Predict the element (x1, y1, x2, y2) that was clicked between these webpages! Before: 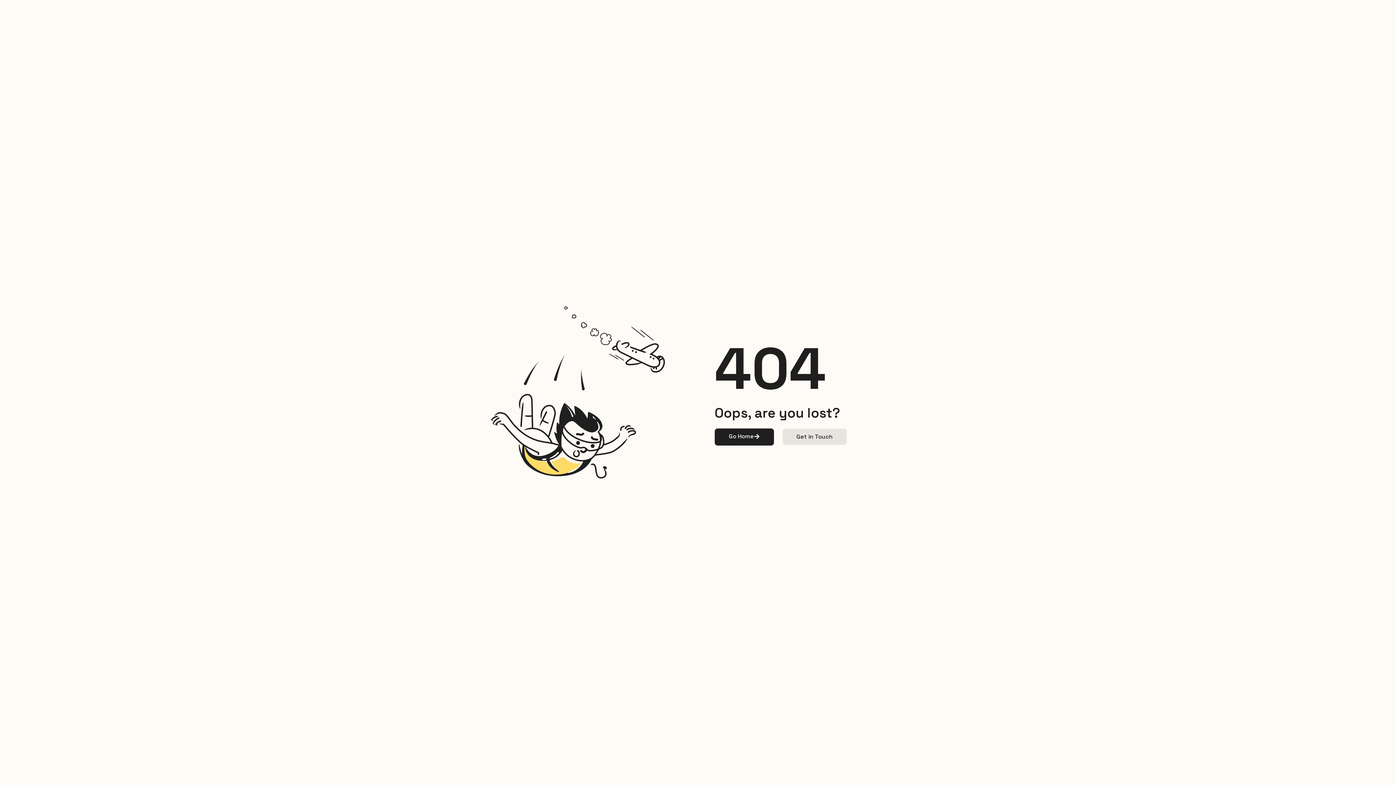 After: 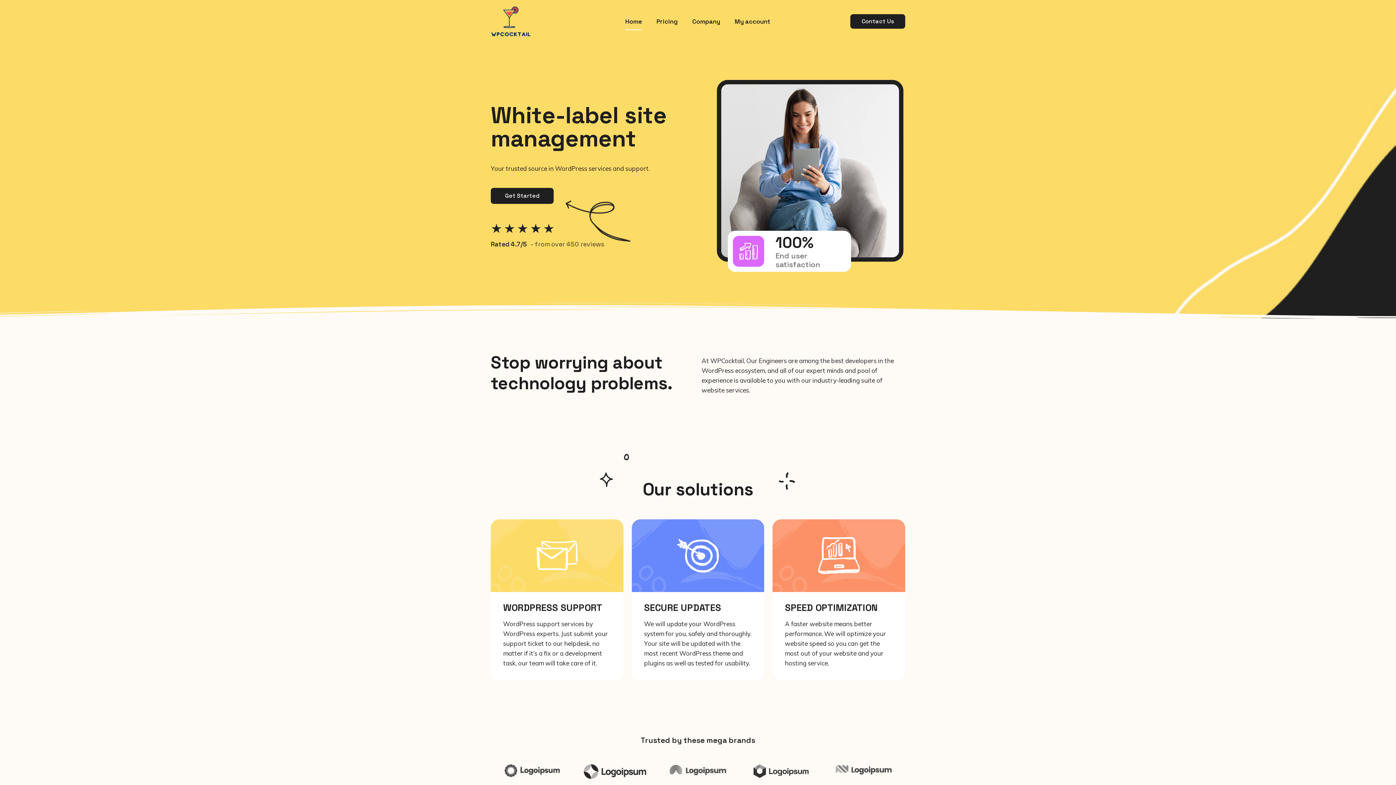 Action: label: Go Home bbox: (714, 428, 774, 445)